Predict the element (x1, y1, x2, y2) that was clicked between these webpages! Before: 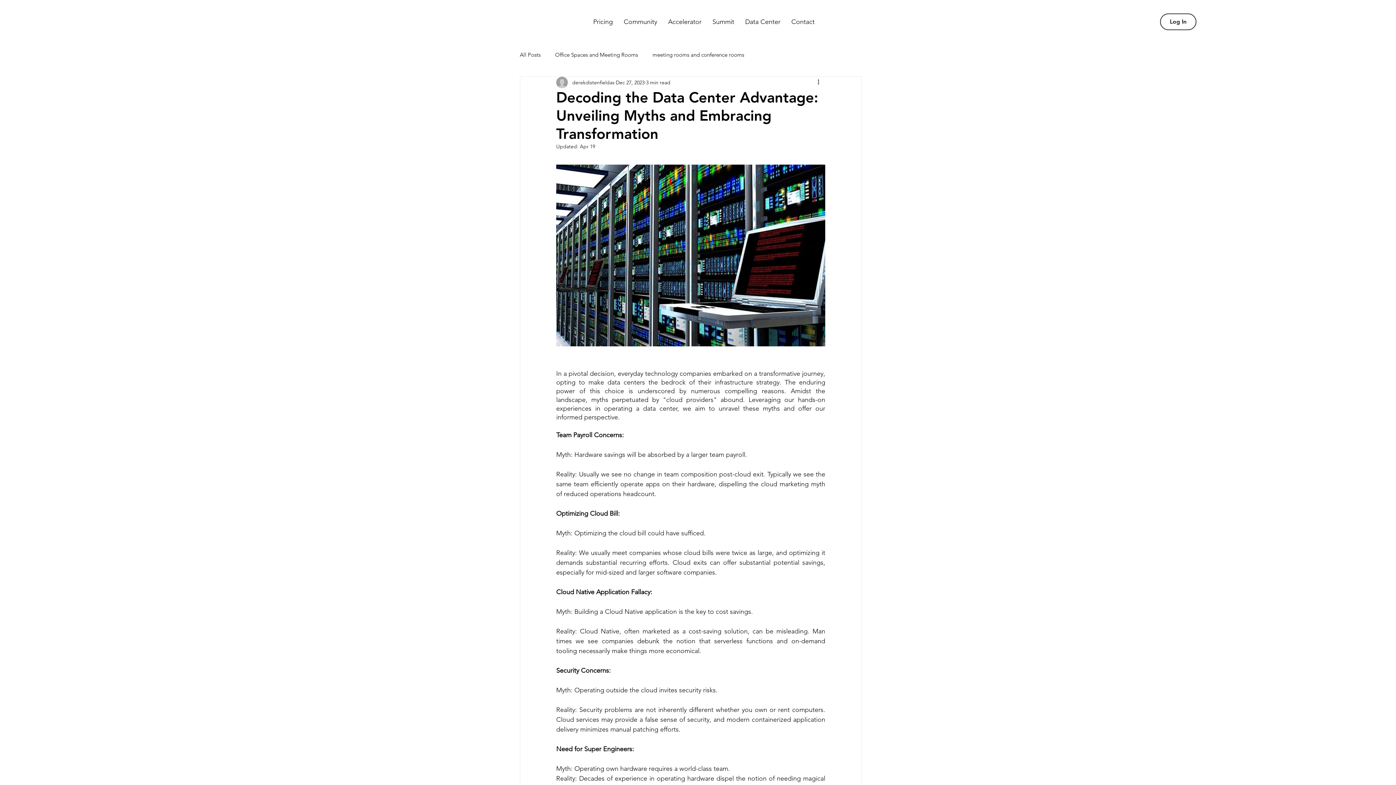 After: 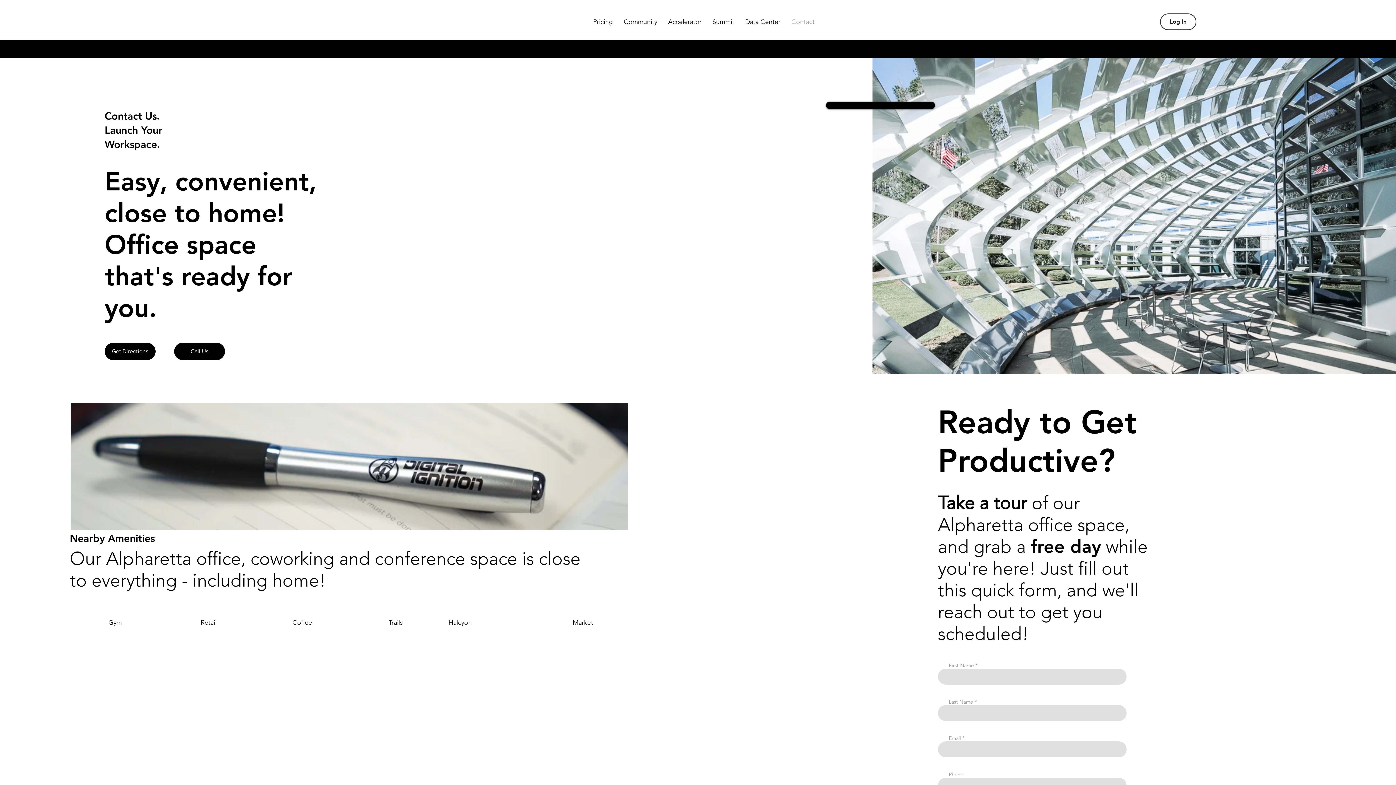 Action: label: Contact bbox: (786, 15, 820, 28)